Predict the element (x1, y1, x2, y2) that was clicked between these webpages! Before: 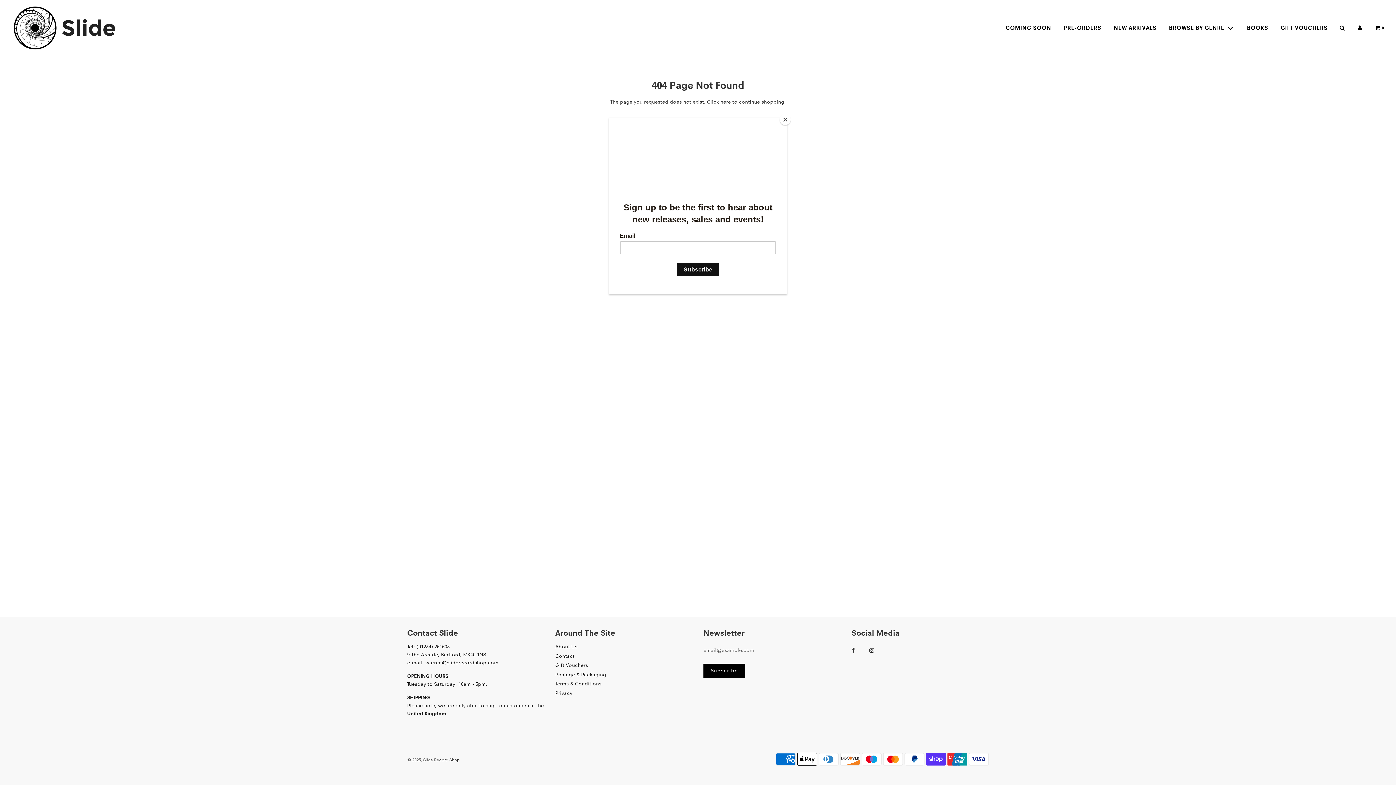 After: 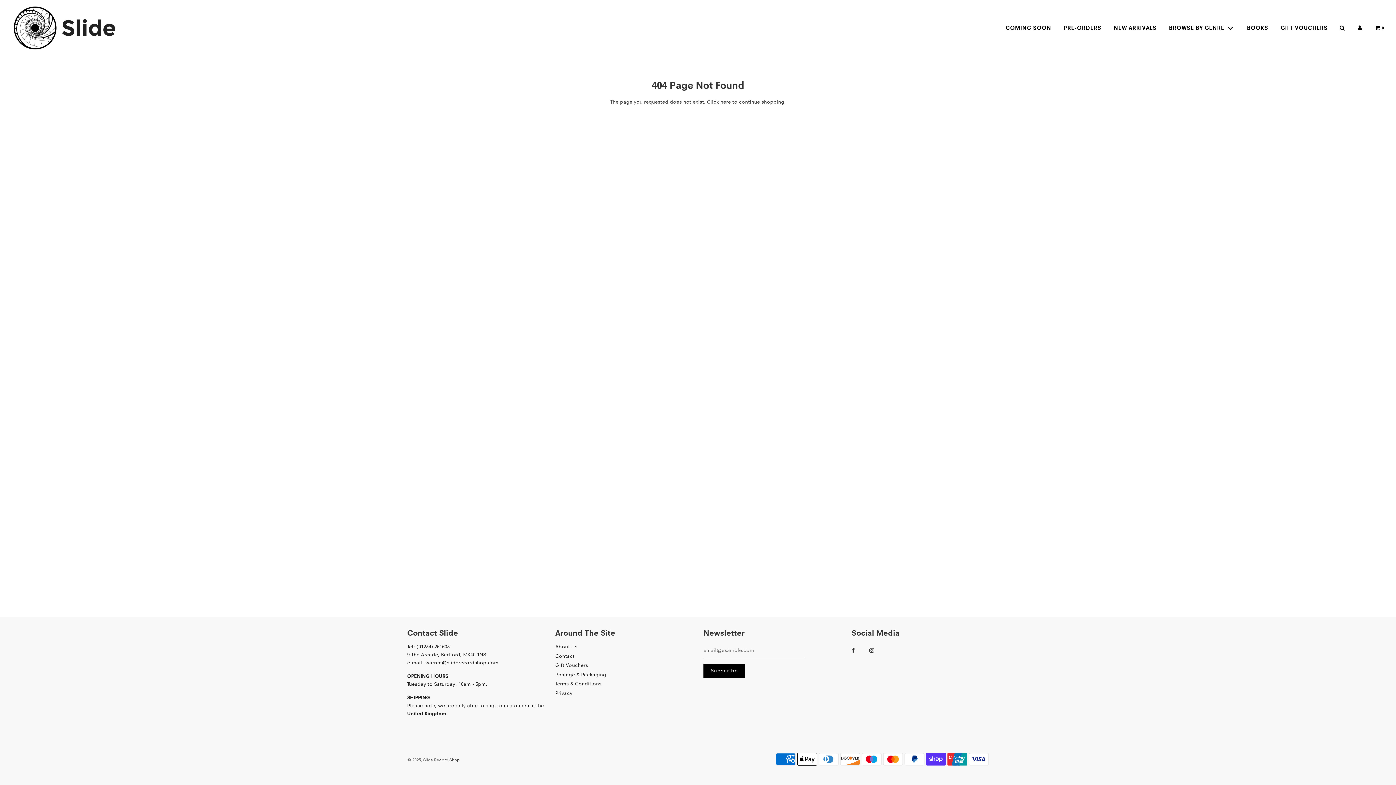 Action: label: Close bbox: (780, 114, 790, 125)